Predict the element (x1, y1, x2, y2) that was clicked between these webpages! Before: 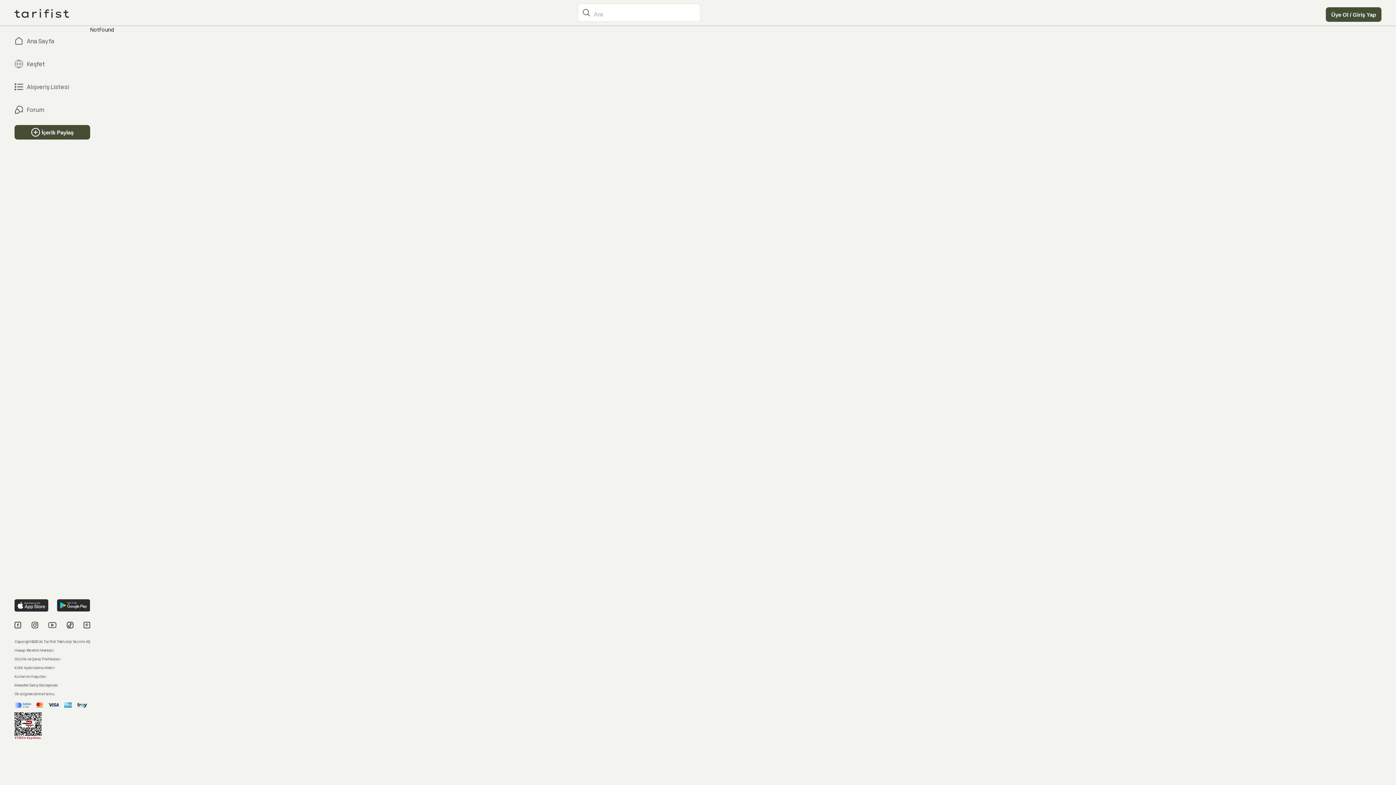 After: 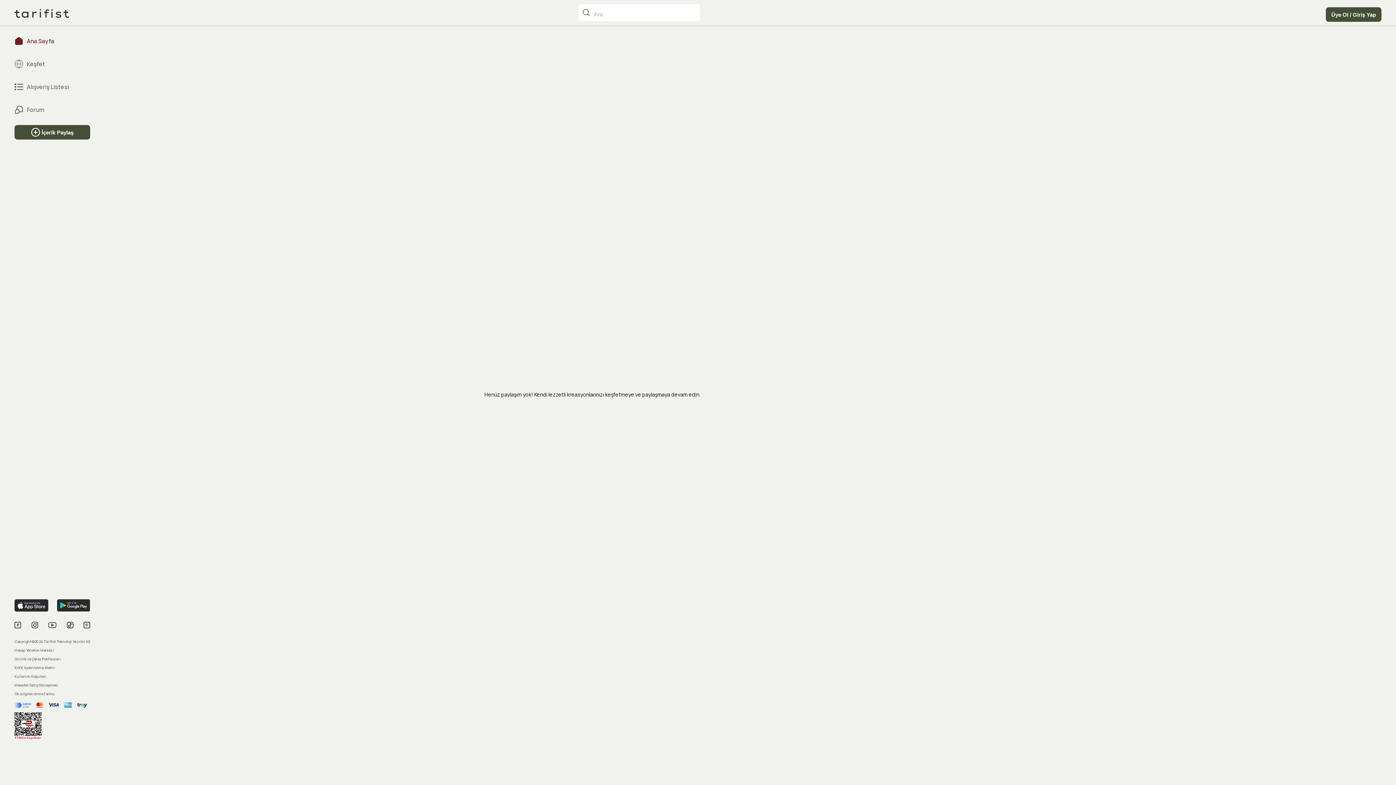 Action: bbox: (14, 3, 69, 19)